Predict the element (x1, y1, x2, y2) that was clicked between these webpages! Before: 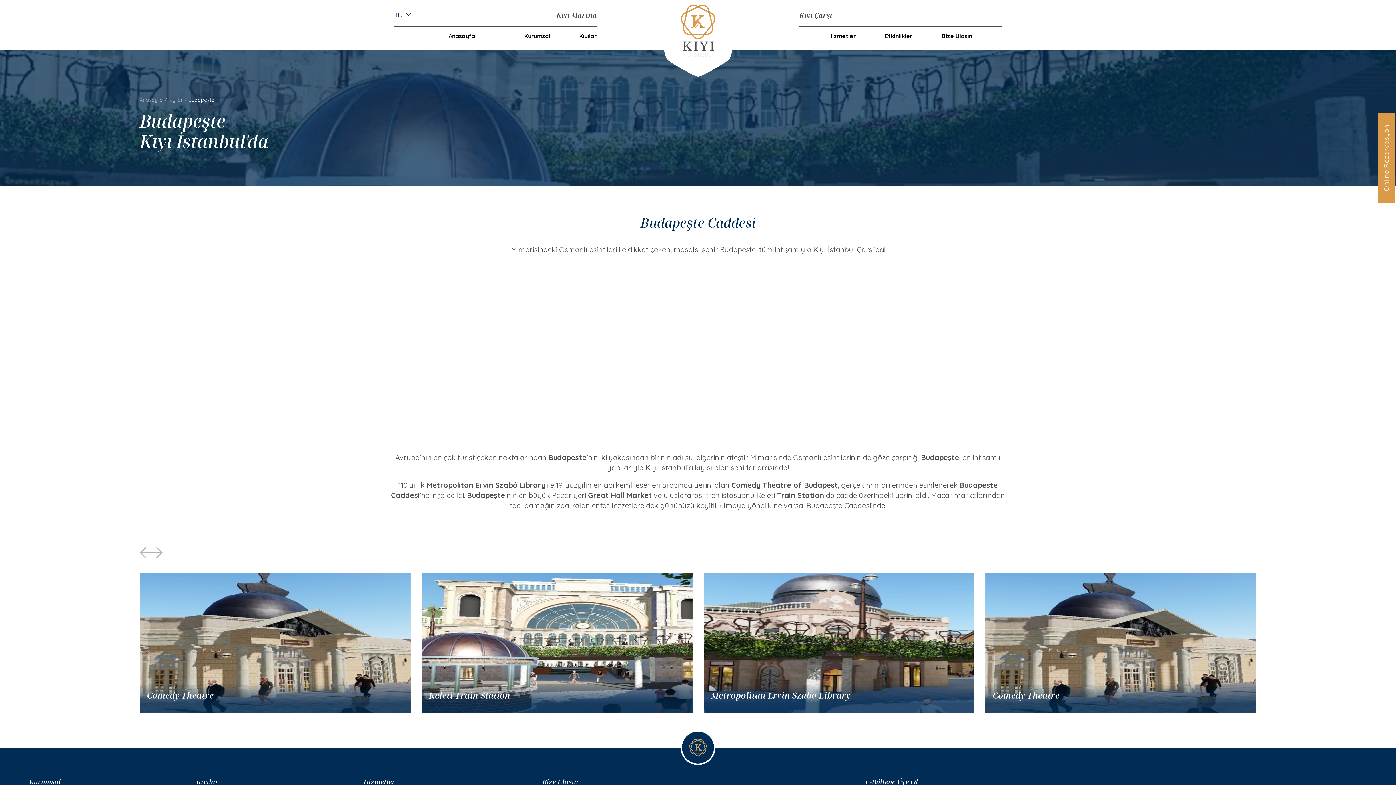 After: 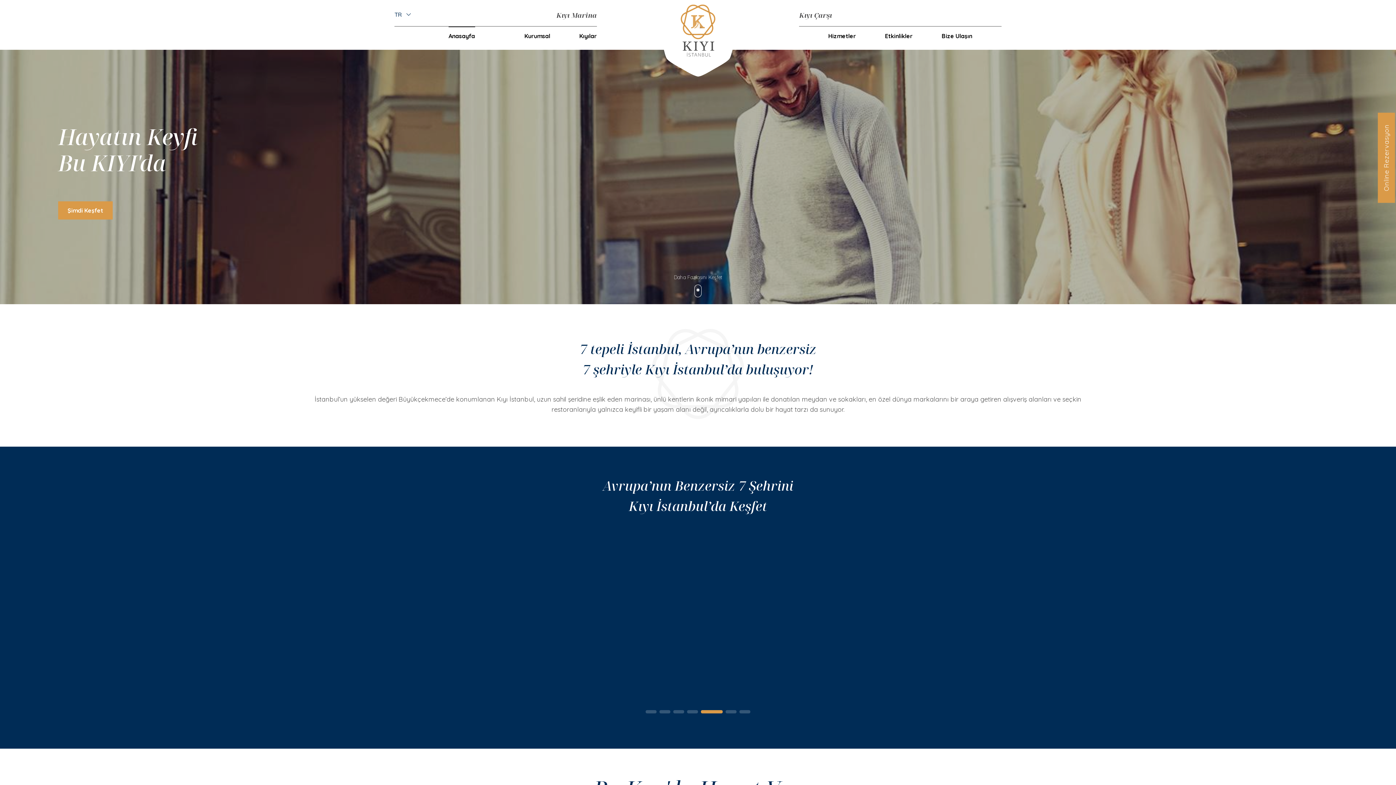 Action: label: Anasayfa bbox: (448, 32, 475, 39)